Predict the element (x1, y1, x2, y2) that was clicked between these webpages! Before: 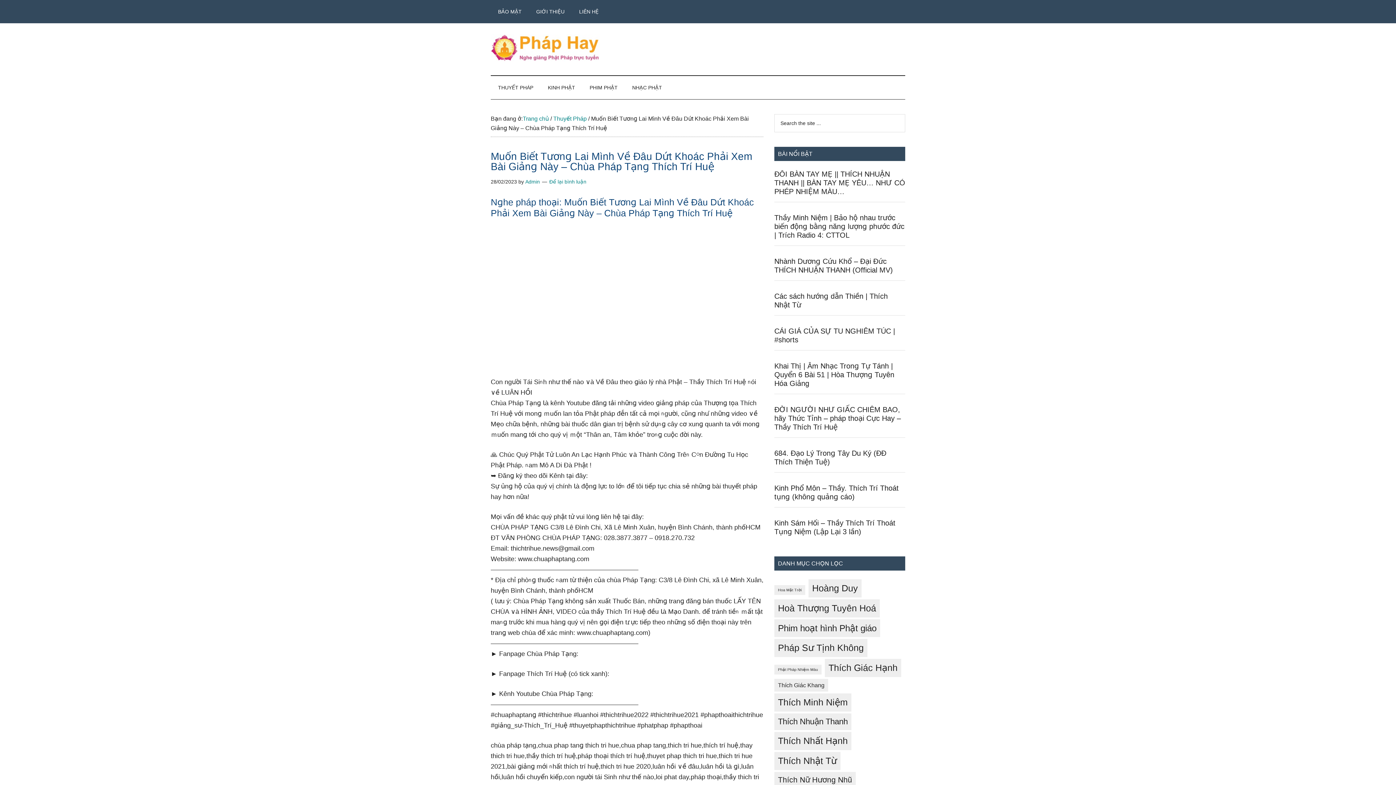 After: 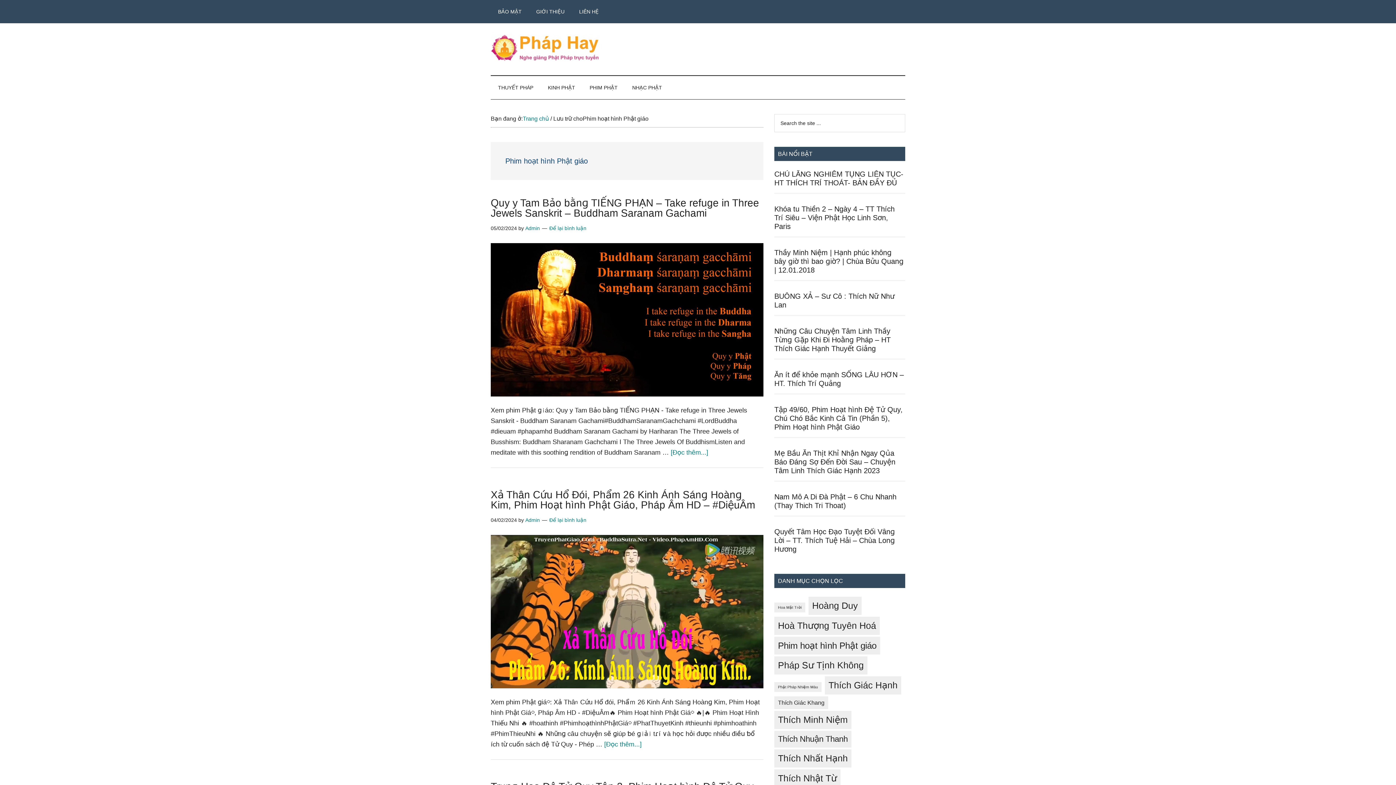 Action: bbox: (774, 619, 880, 637) label: Phim hoạt hình Phật giáo (452 mục)